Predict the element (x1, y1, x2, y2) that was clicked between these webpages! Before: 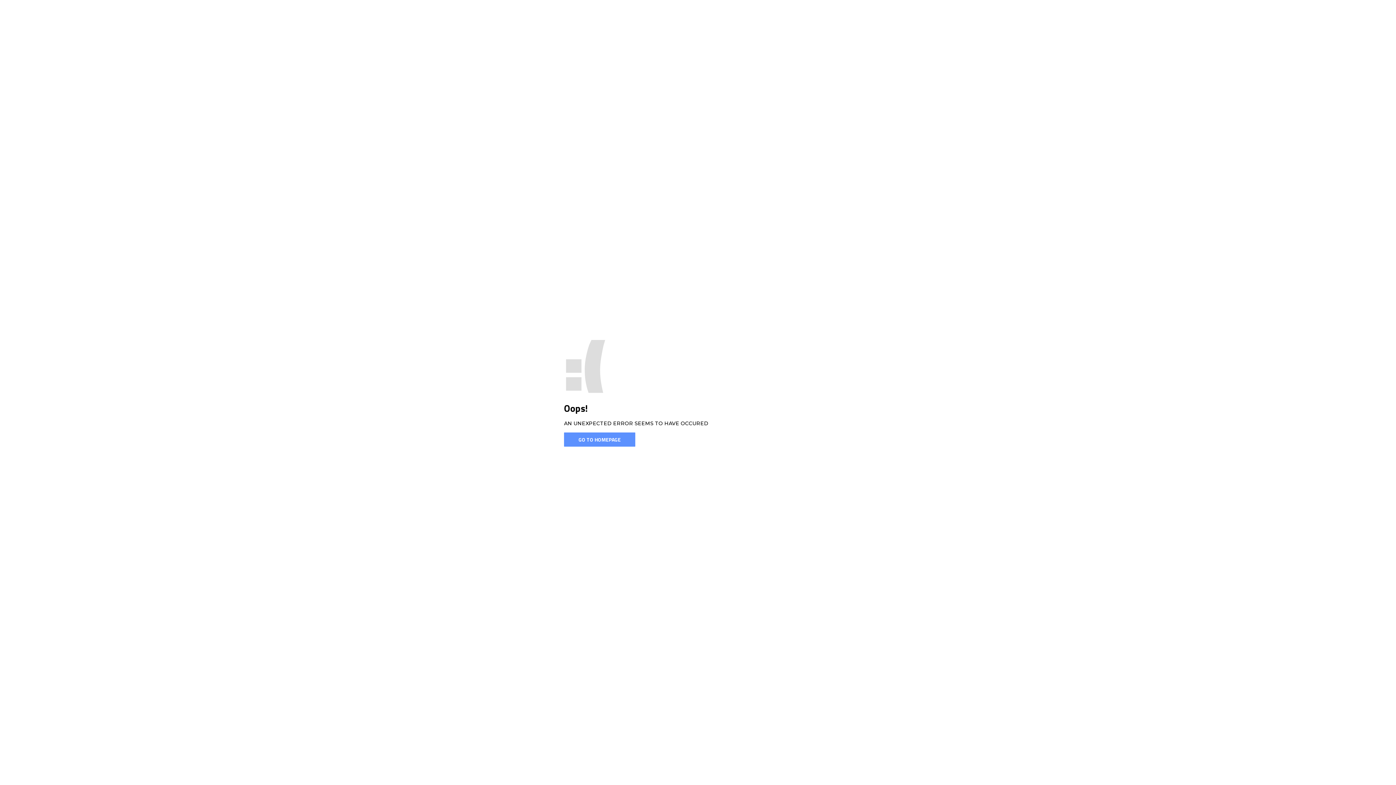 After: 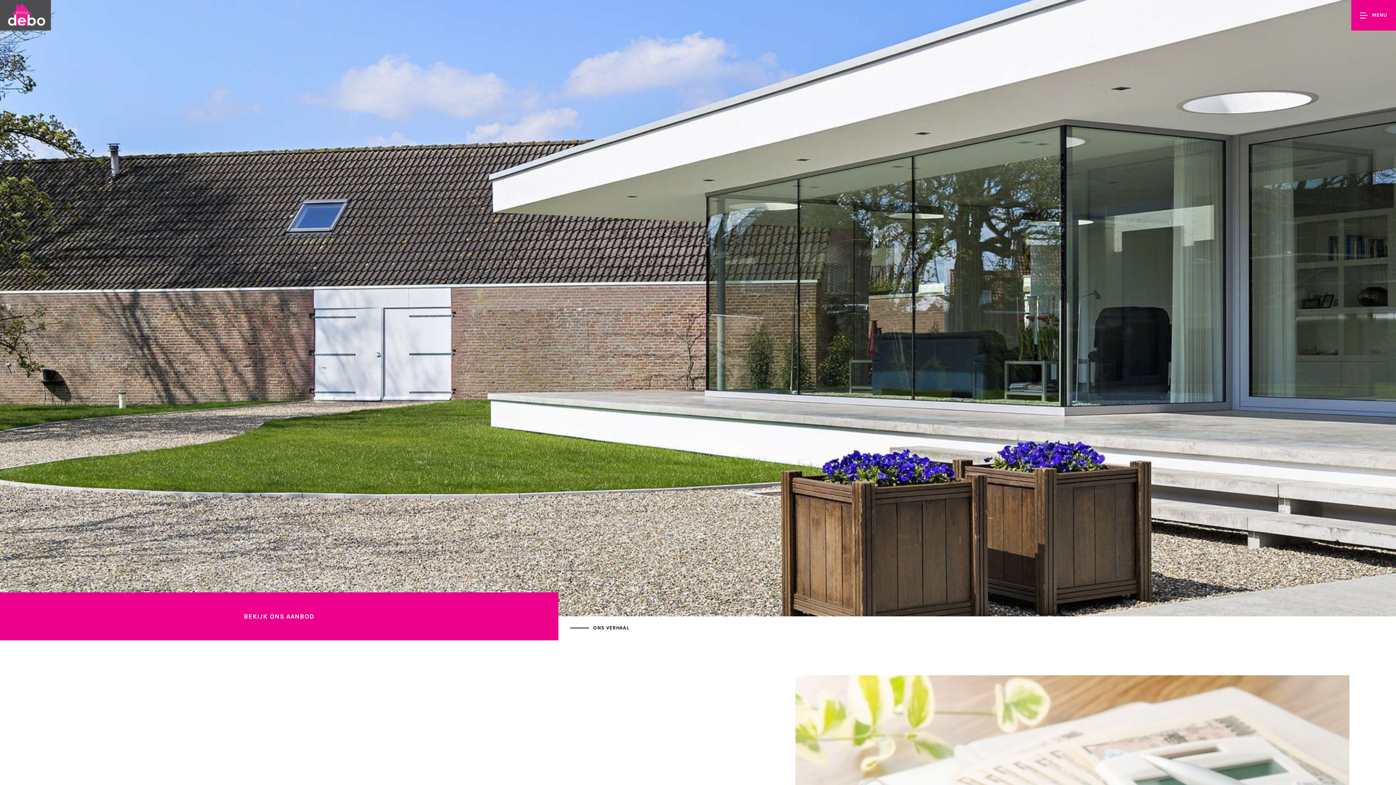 Action: bbox: (564, 432, 635, 446) label: GO TO HOMEPAGE